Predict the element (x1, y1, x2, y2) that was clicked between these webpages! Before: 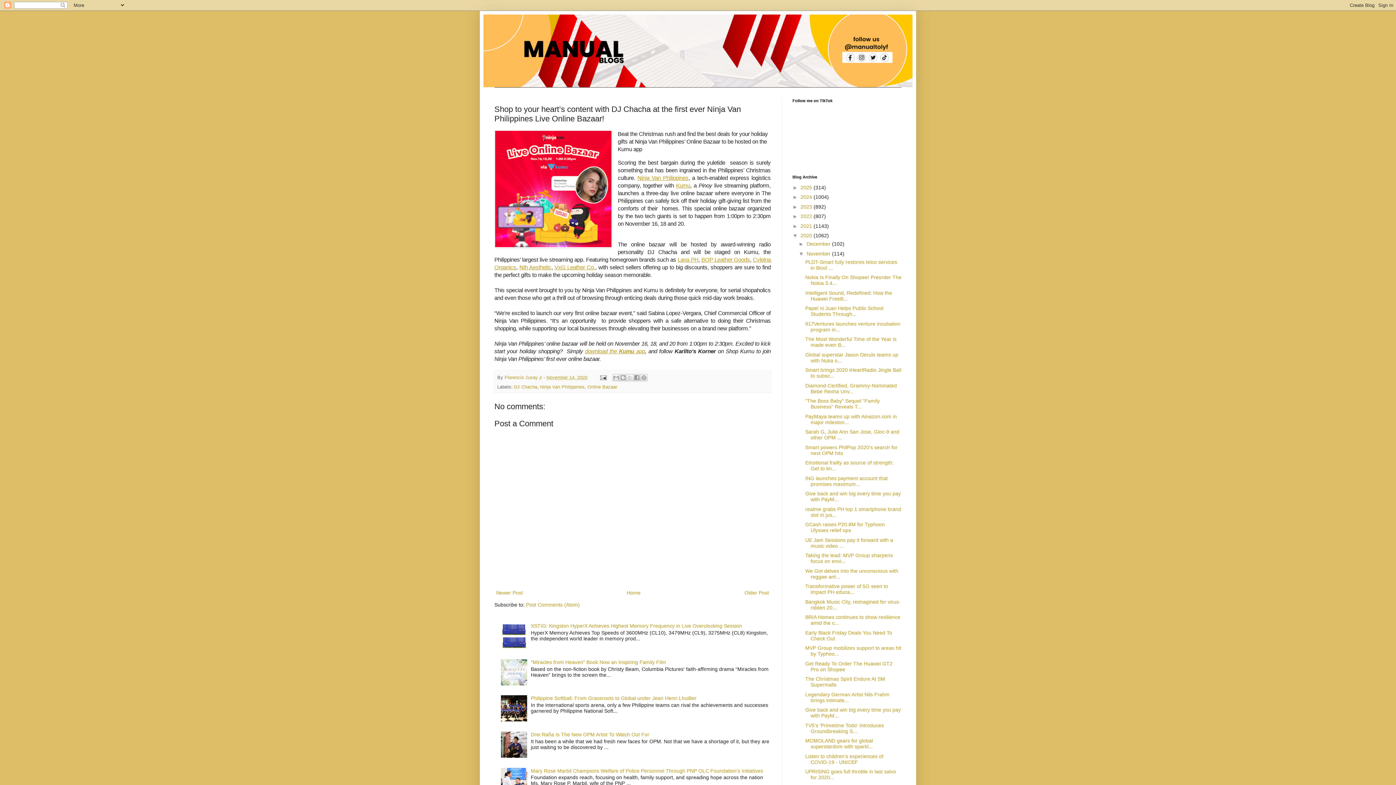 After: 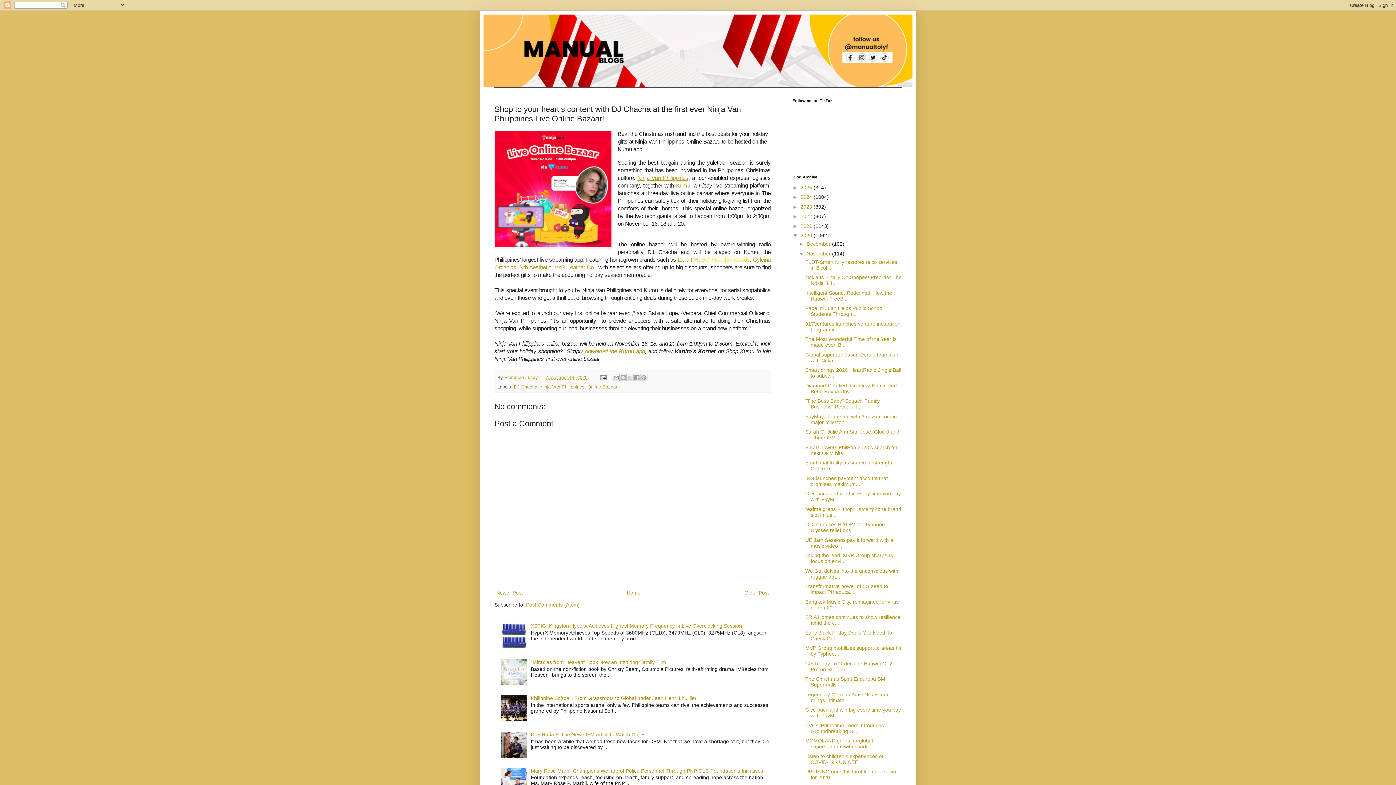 Action: label: BOP Leather Goods bbox: (701, 256, 750, 262)